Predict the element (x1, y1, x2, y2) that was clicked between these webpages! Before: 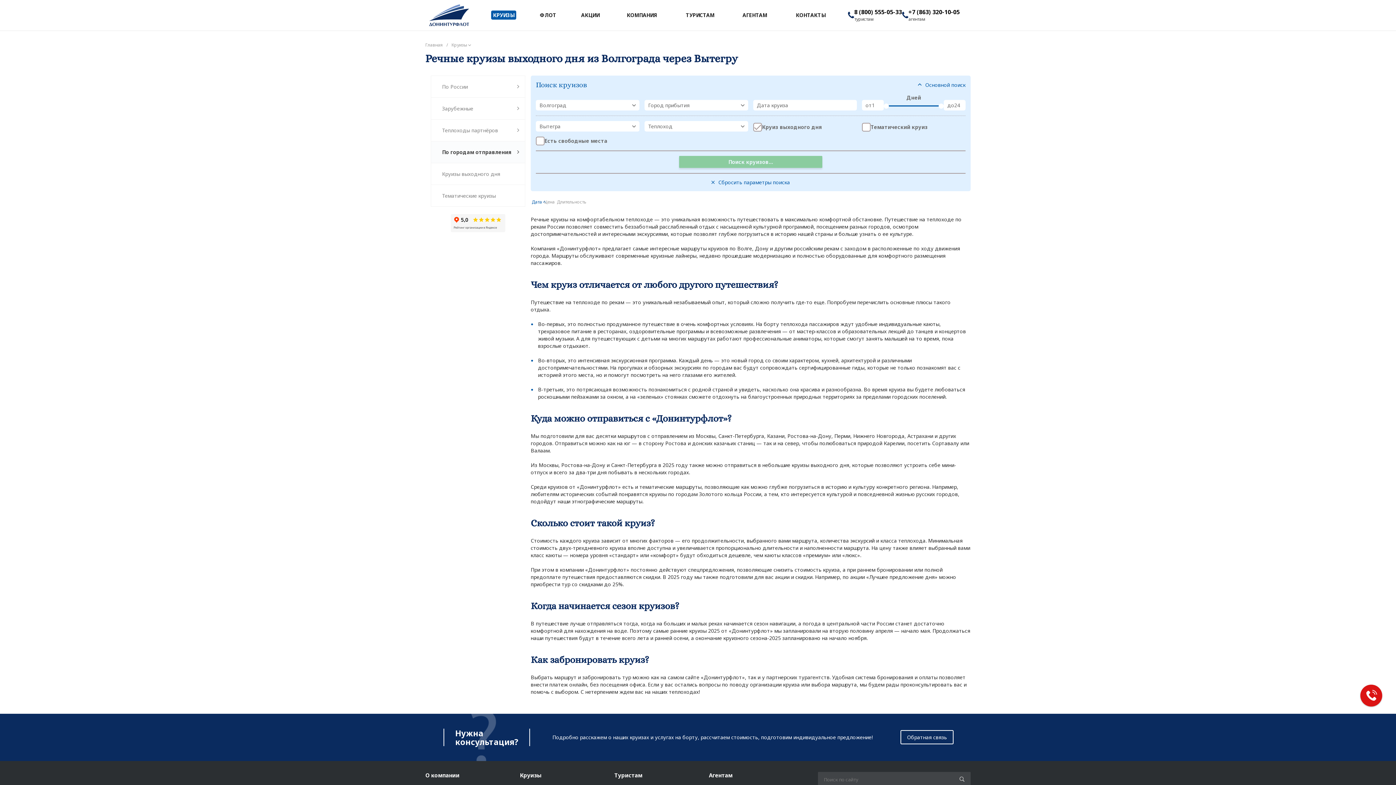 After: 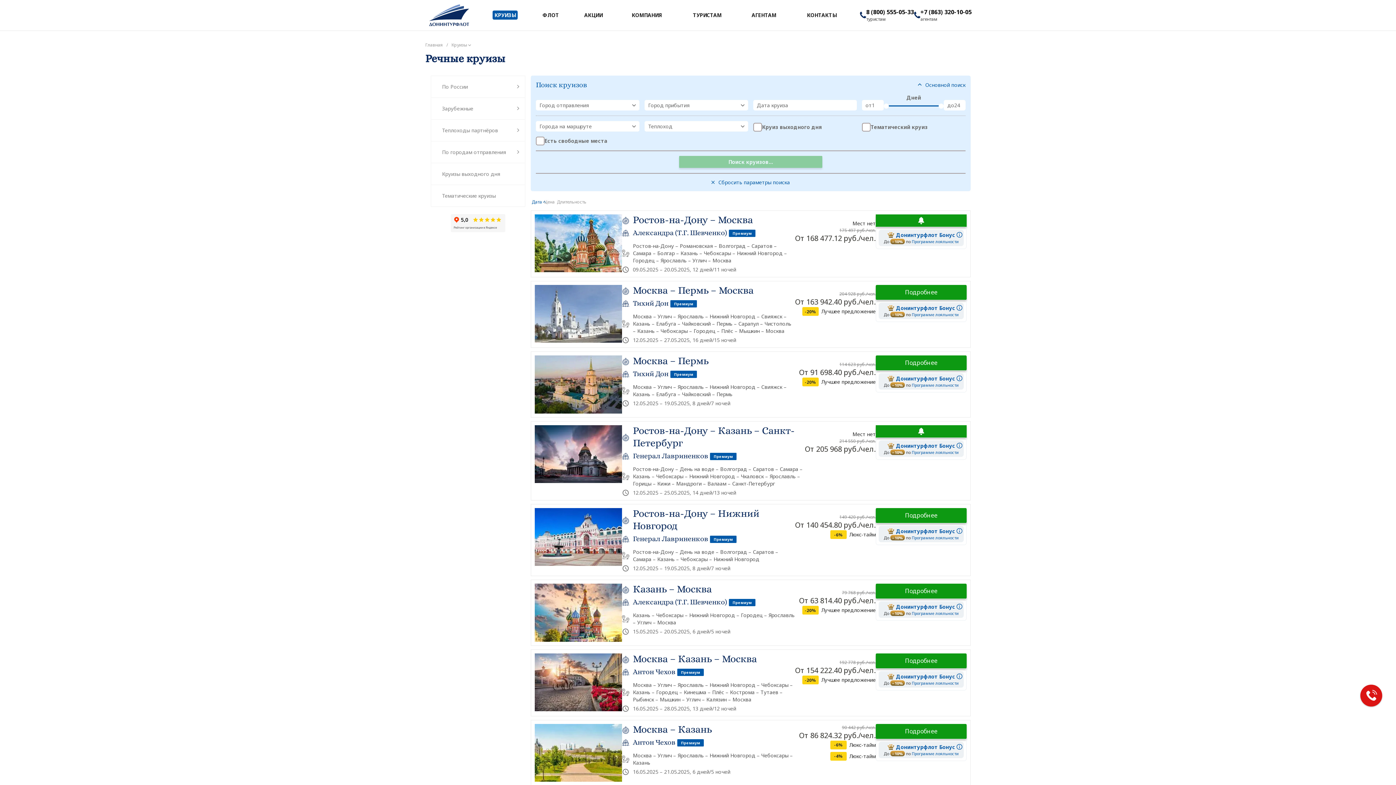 Action: label: КРУИЗЫ bbox: (480, 0, 527, 30)